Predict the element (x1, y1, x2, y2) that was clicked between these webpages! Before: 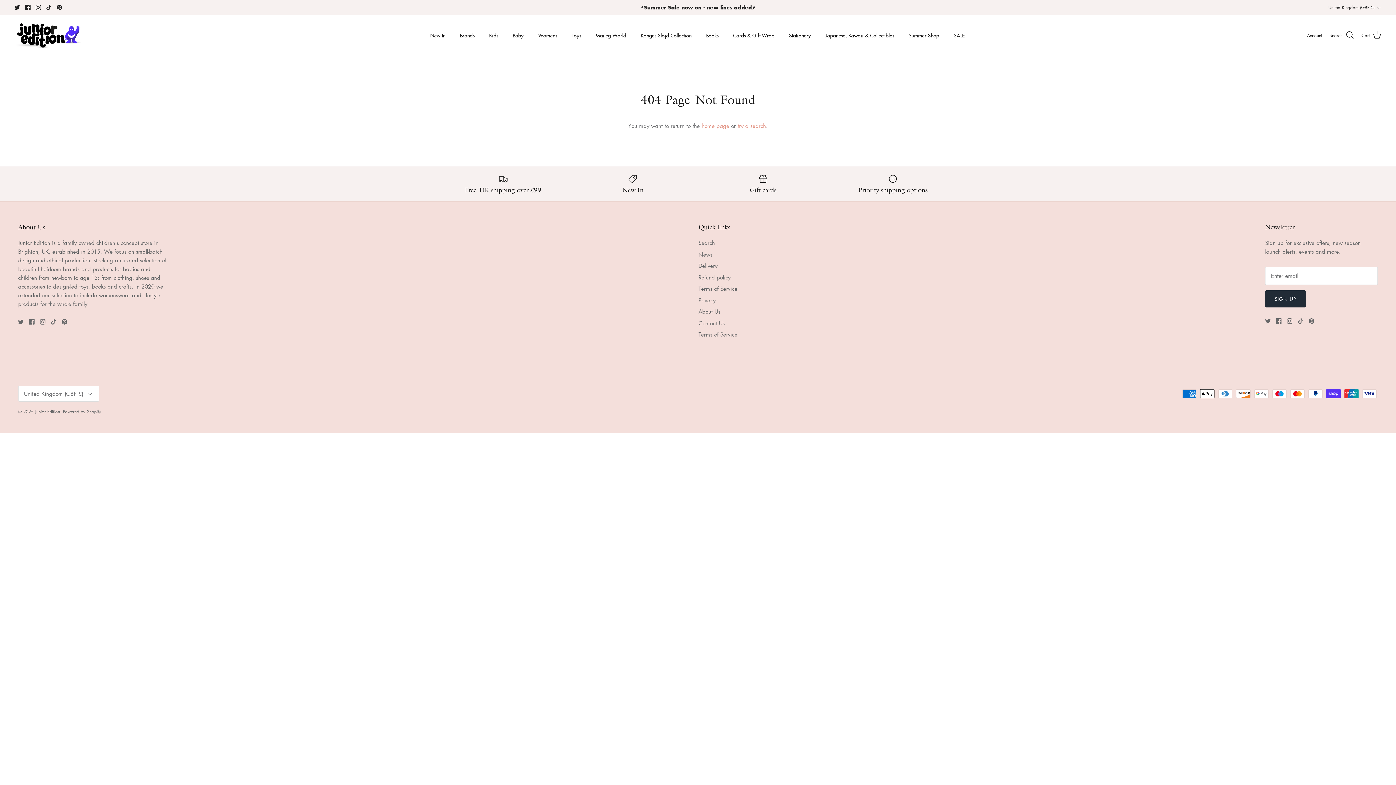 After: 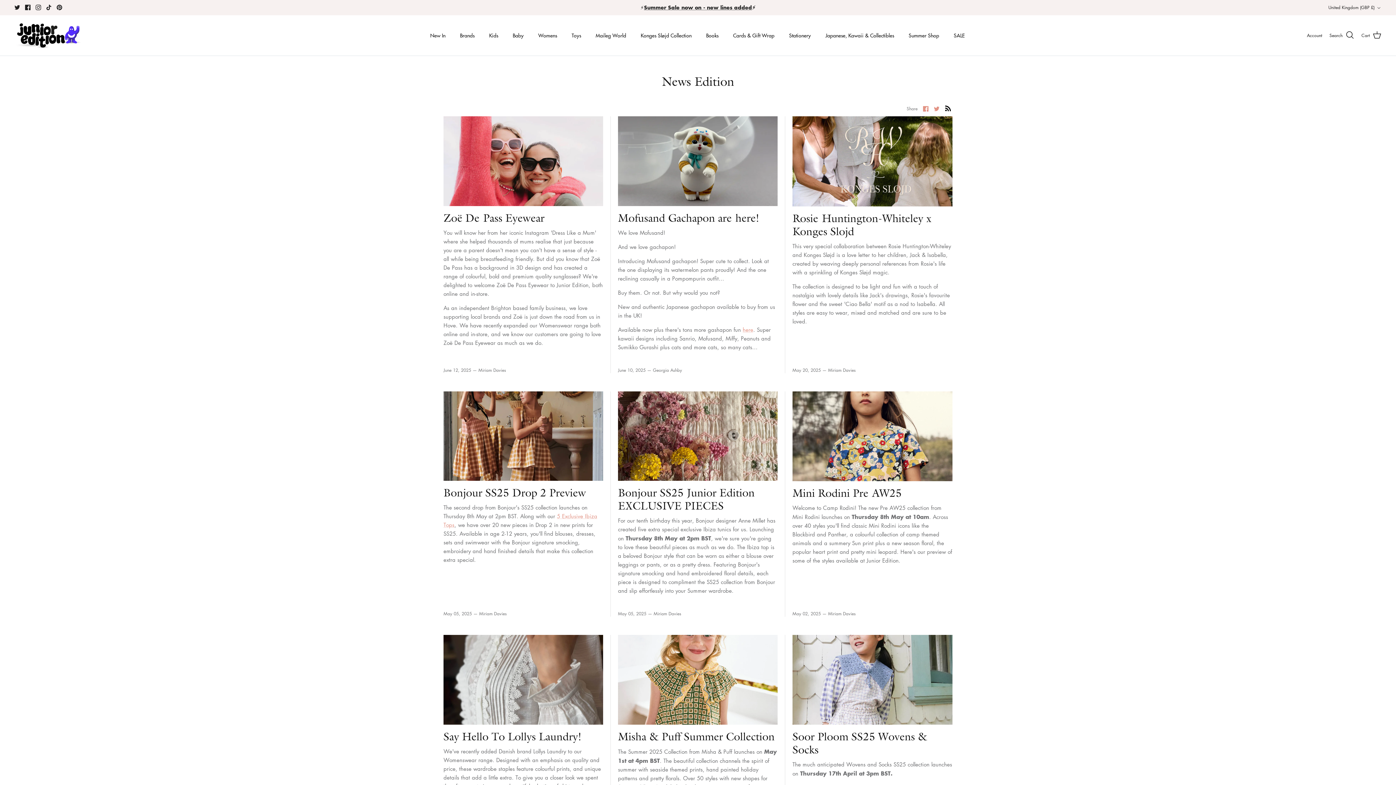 Action: bbox: (698, 250, 712, 258) label: News